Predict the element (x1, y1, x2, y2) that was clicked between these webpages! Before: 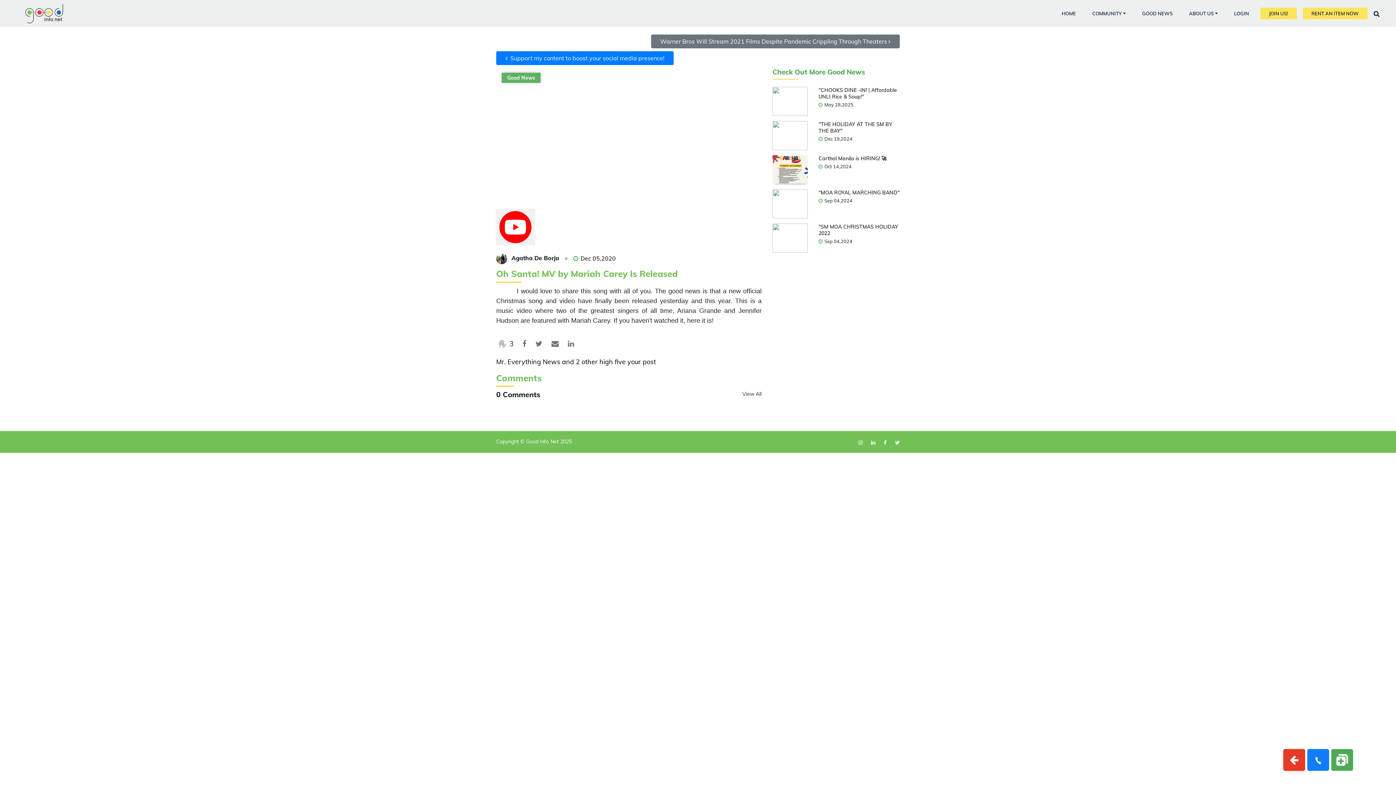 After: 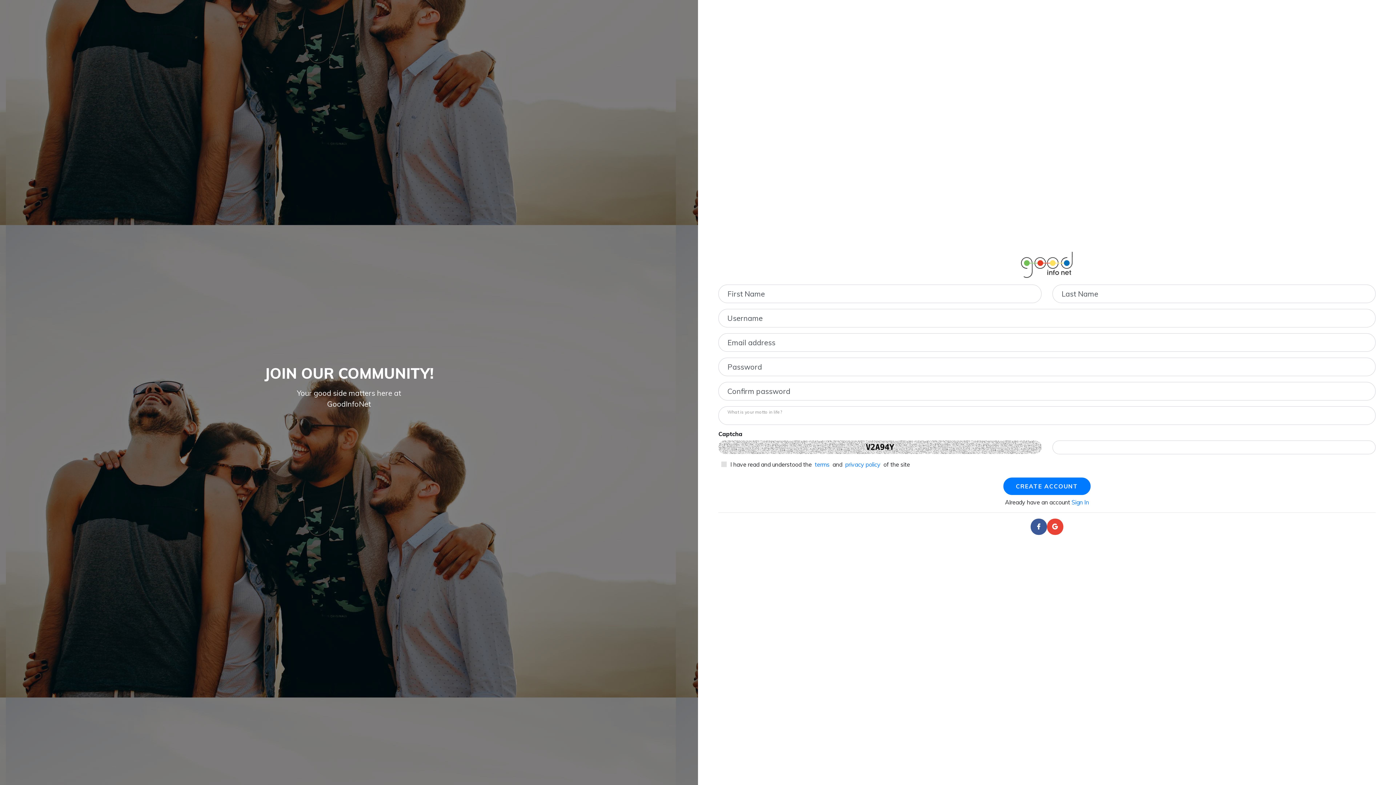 Action: label: JOIN US! bbox: (1260, 7, 1296, 19)